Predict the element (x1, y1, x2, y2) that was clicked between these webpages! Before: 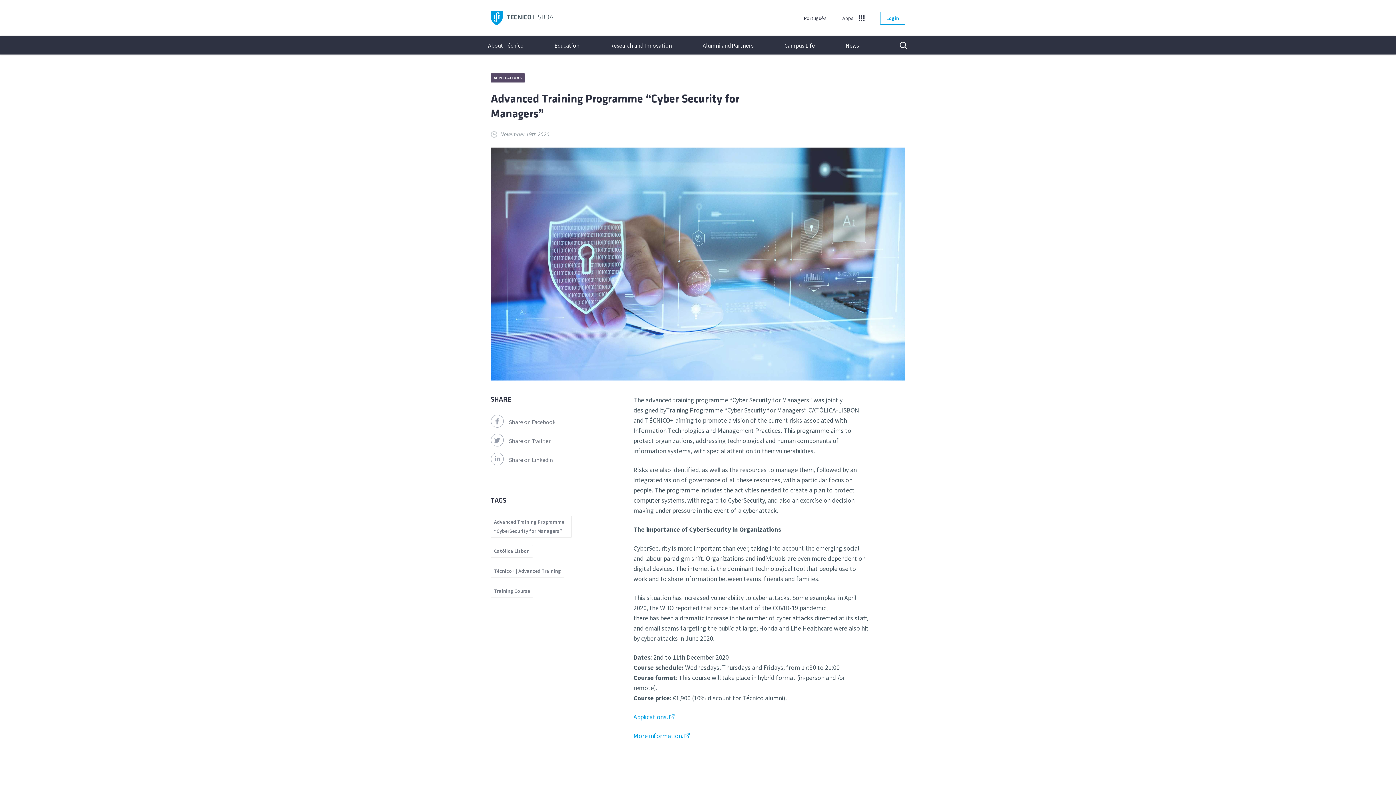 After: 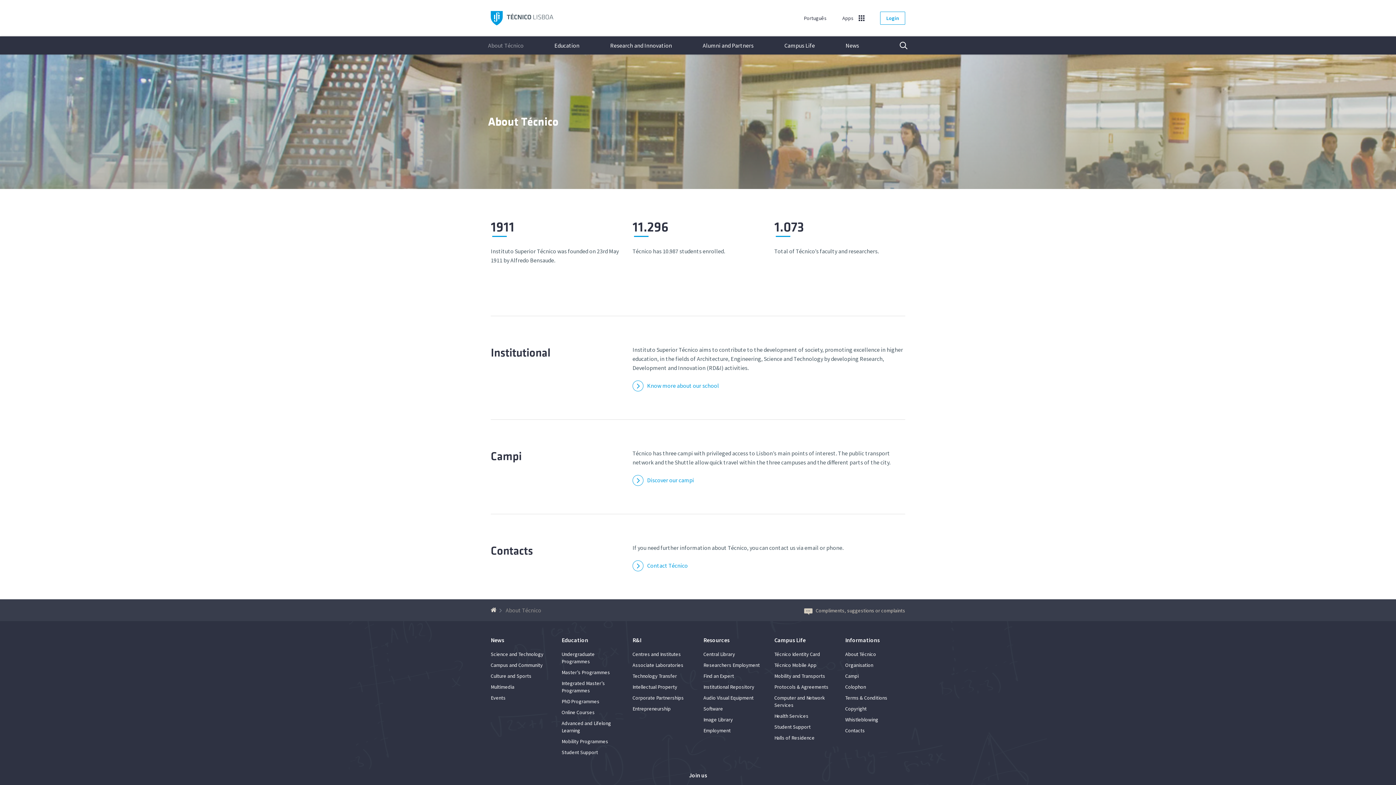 Action: label: About Técnico bbox: (488, 36, 523, 54)